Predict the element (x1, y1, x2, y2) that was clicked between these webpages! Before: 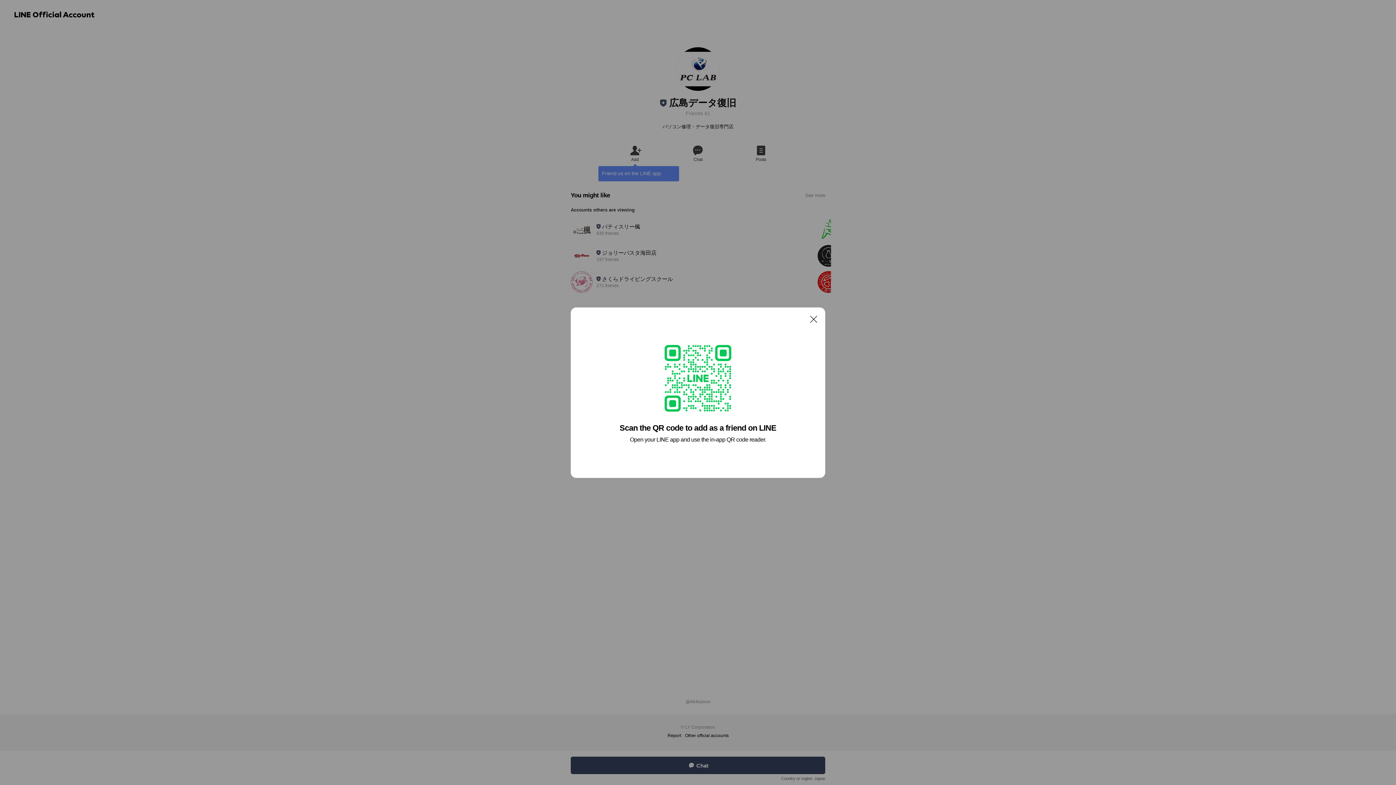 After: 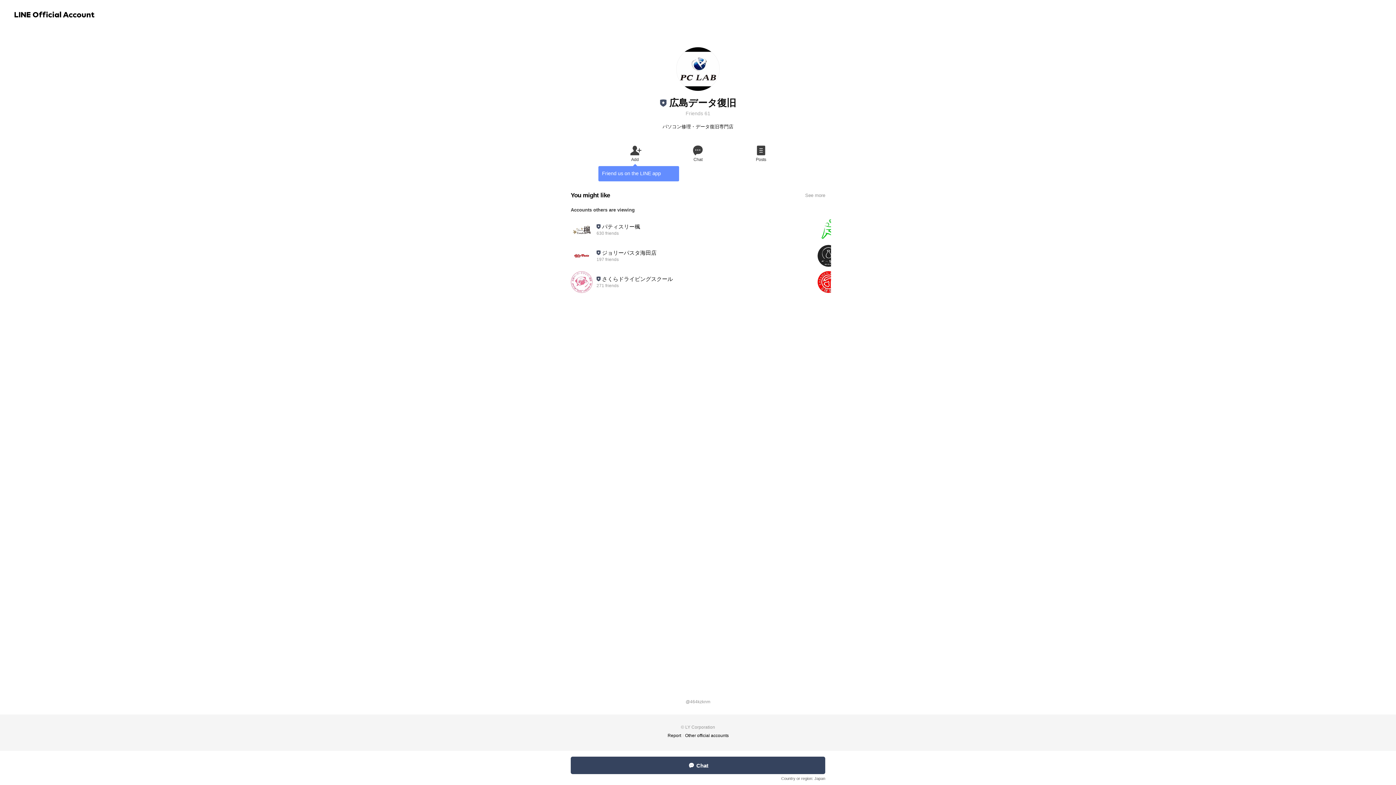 Action: bbox: (806, 311, 821, 326) label: Close